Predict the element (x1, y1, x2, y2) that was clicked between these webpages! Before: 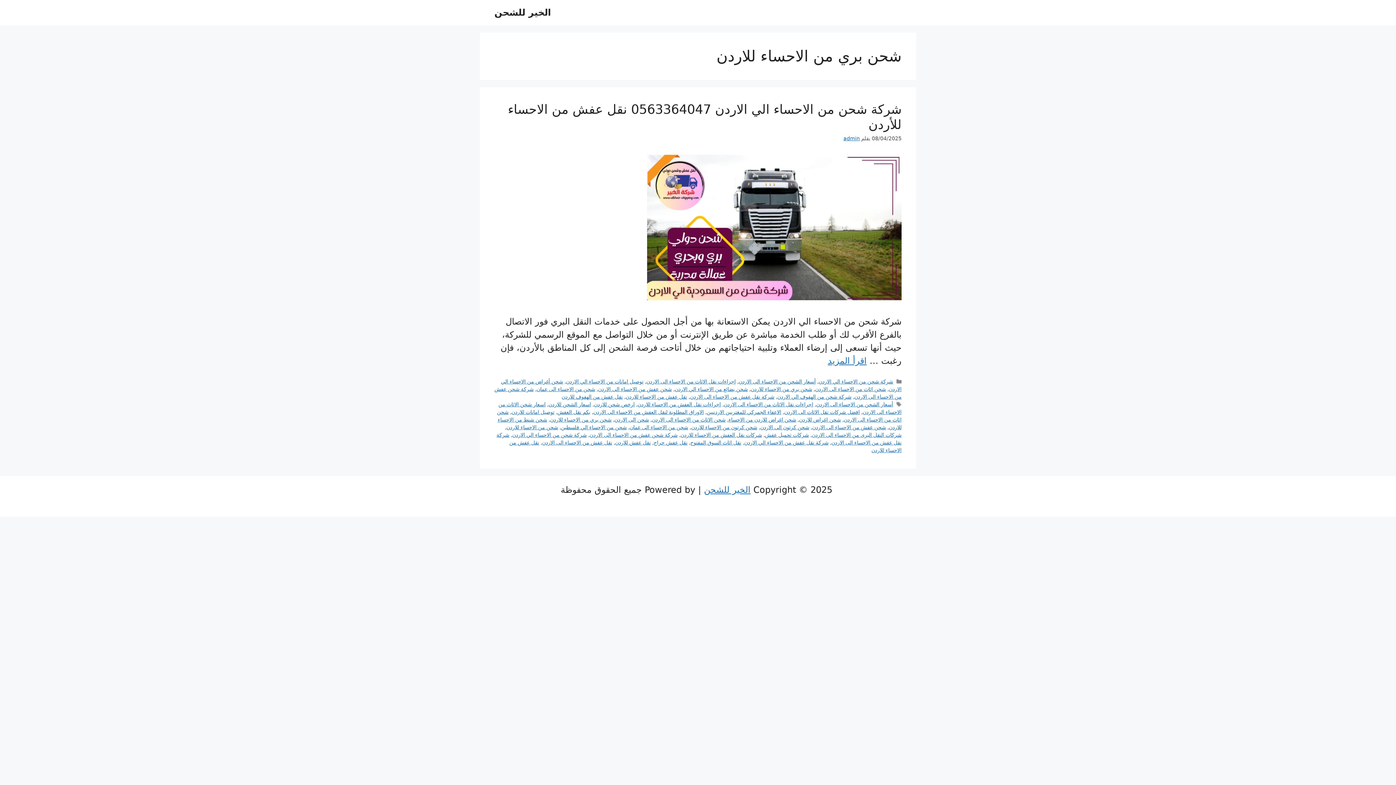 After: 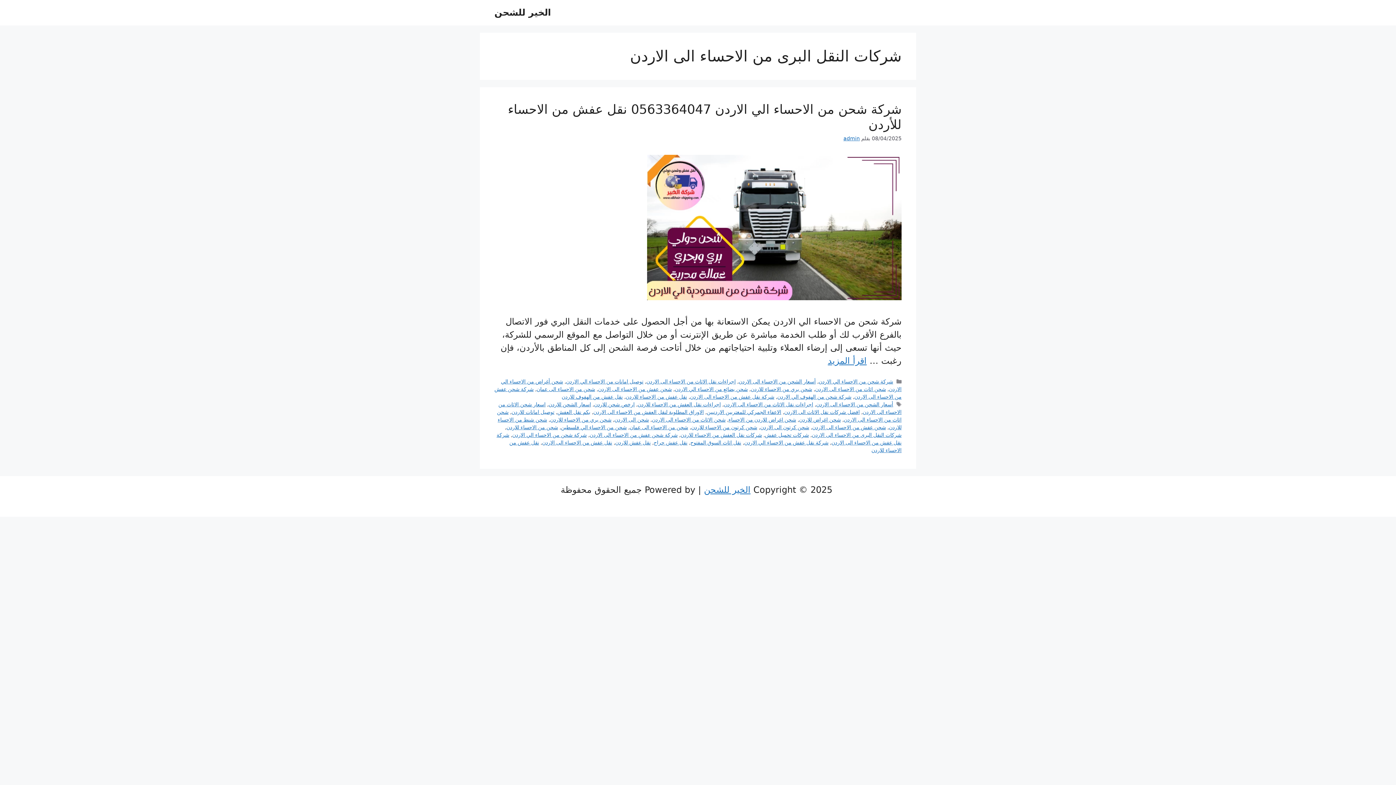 Action: bbox: (812, 432, 901, 438) label: شركات النقل البرى من الاحساء الى الاردن